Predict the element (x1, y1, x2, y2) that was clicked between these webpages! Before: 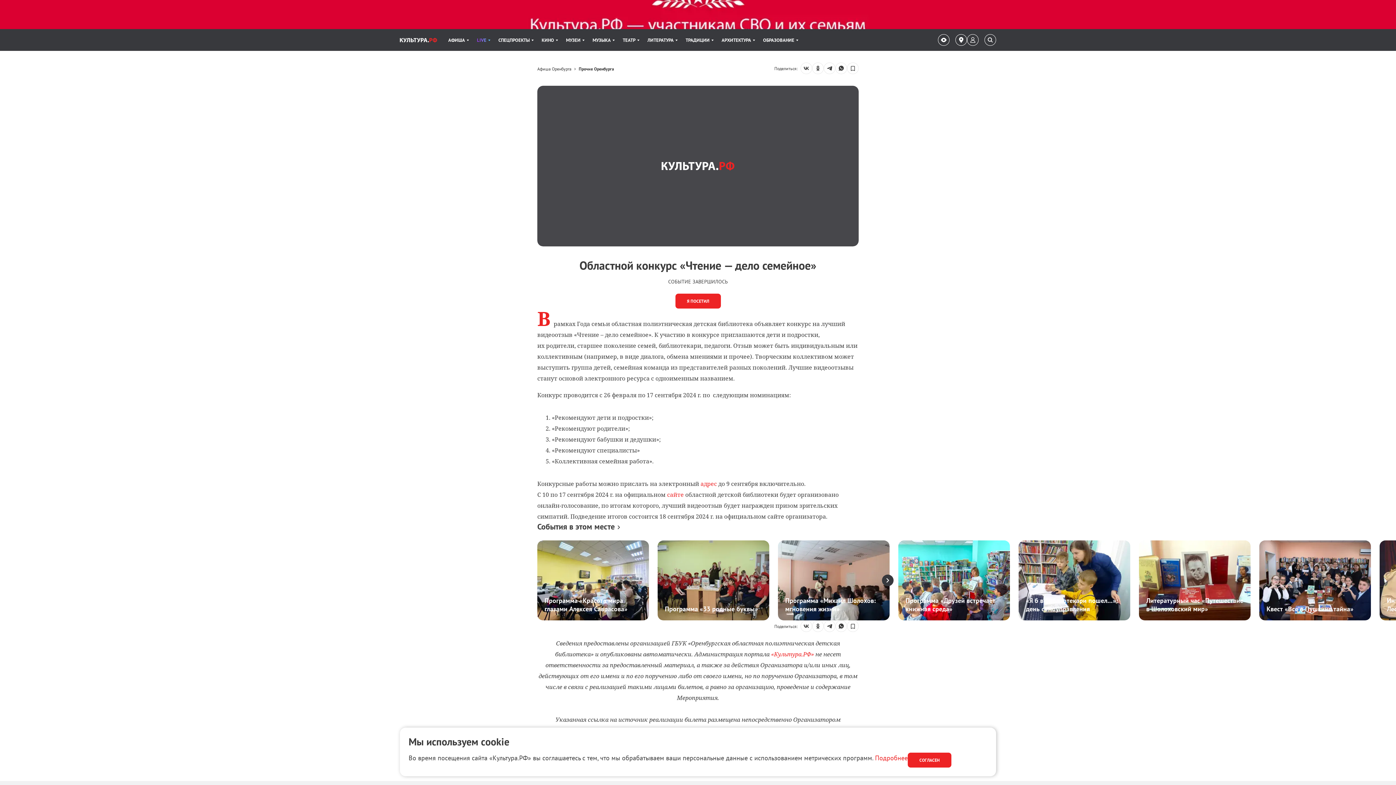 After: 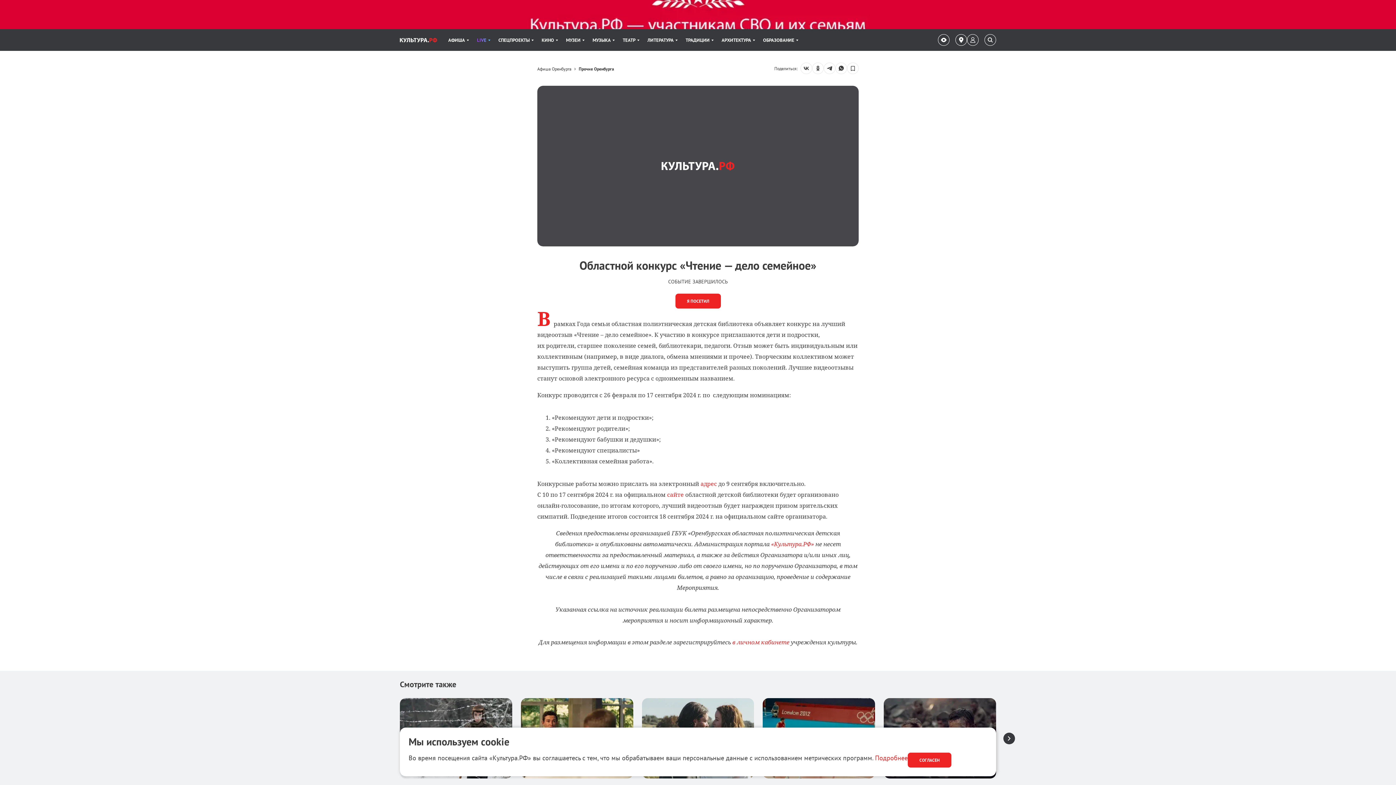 Action: label: адрес bbox: (700, 480, 717, 488)